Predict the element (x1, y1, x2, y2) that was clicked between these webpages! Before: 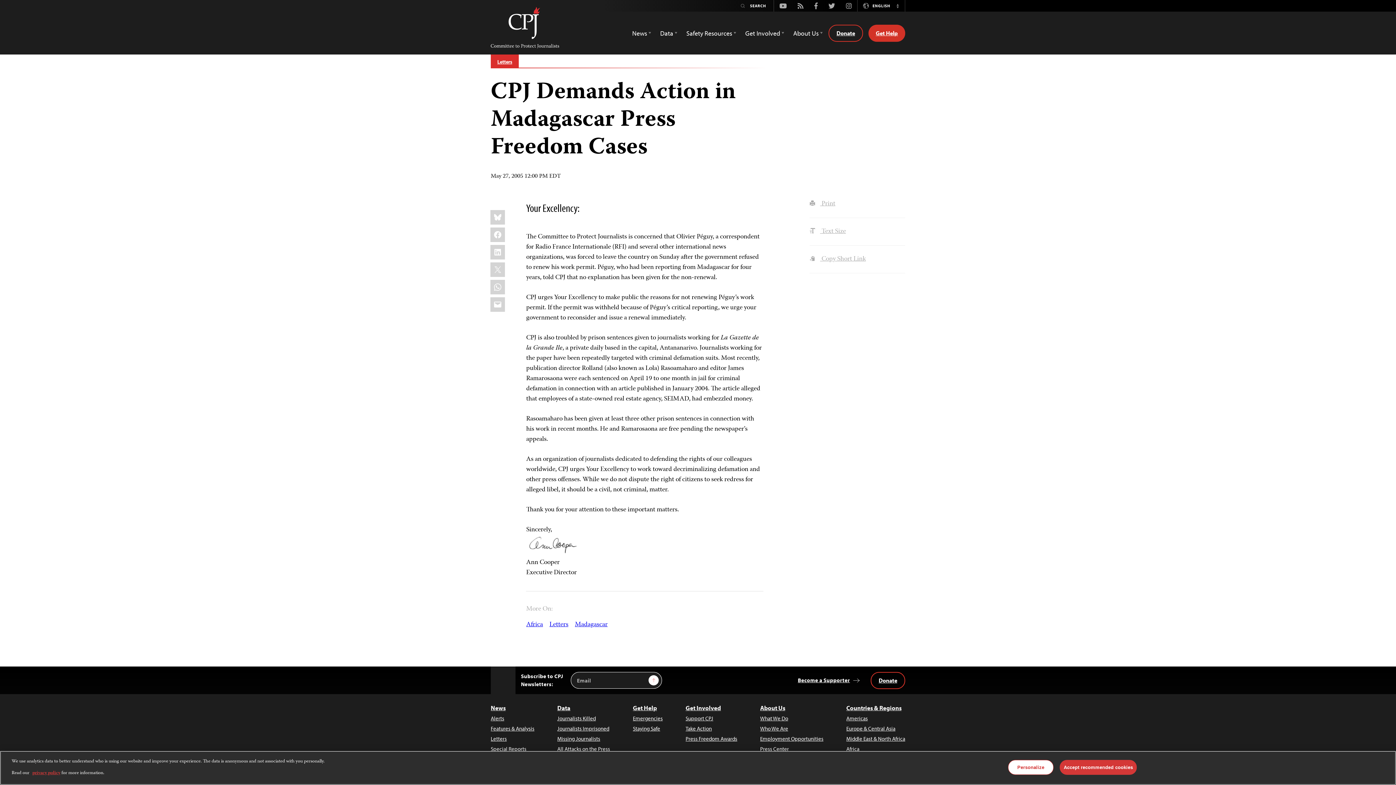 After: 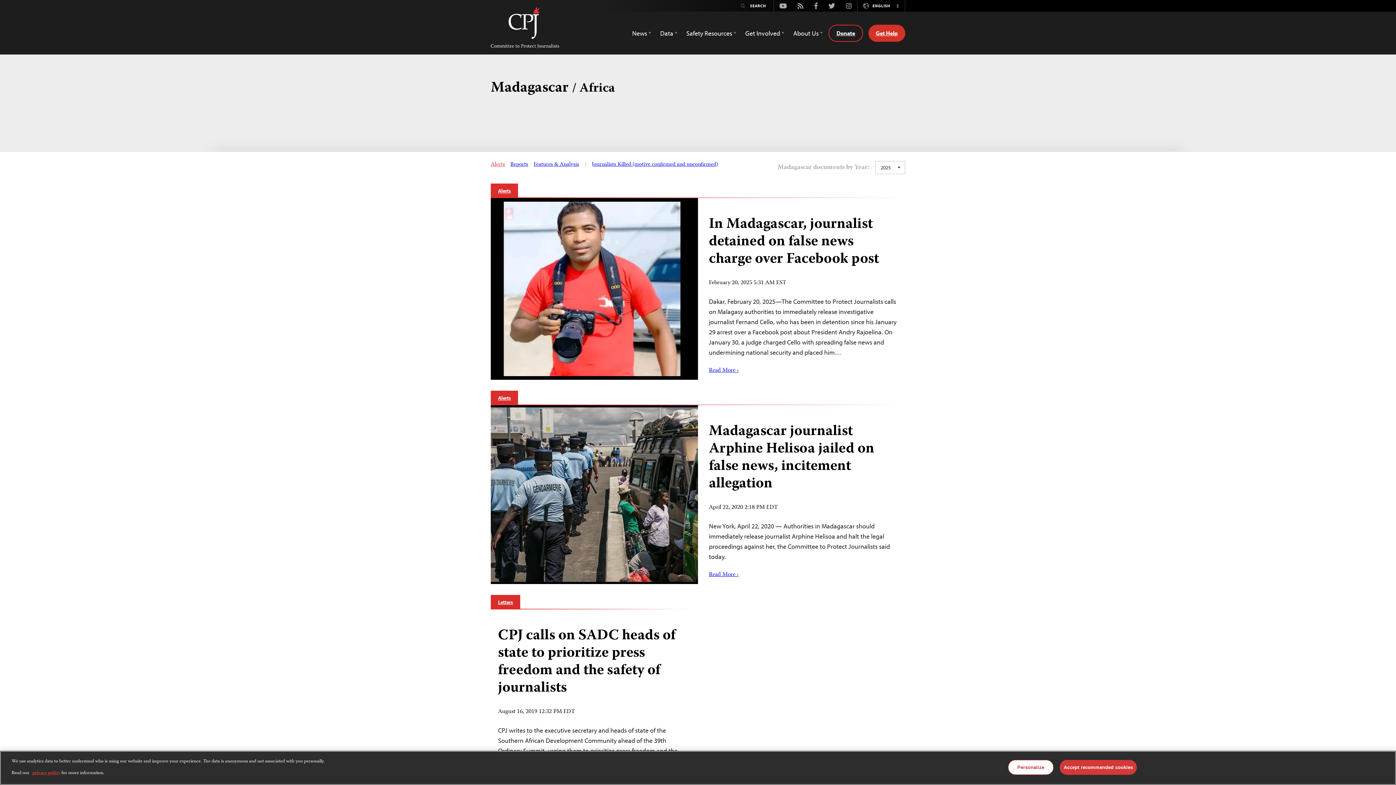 Action: label: Madagascar bbox: (575, 619, 607, 630)